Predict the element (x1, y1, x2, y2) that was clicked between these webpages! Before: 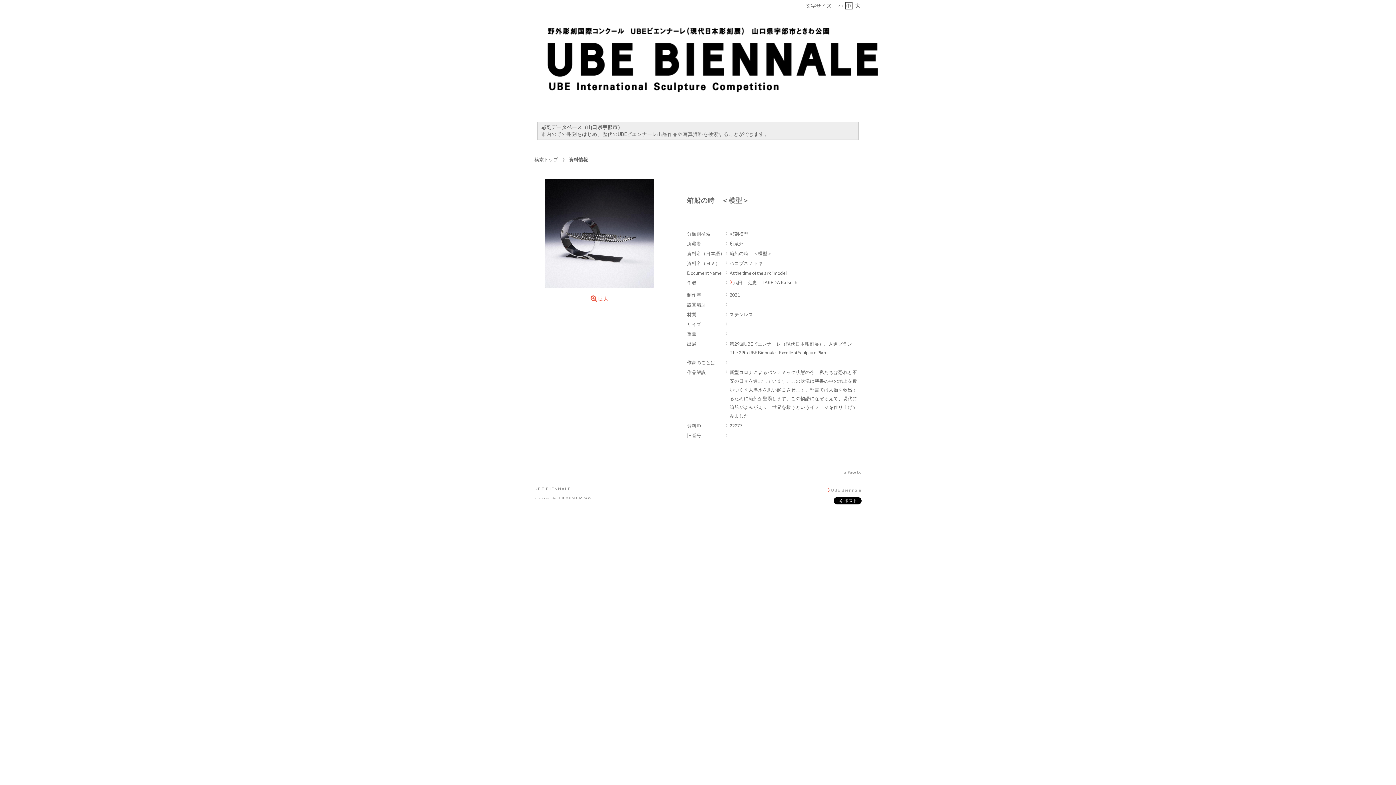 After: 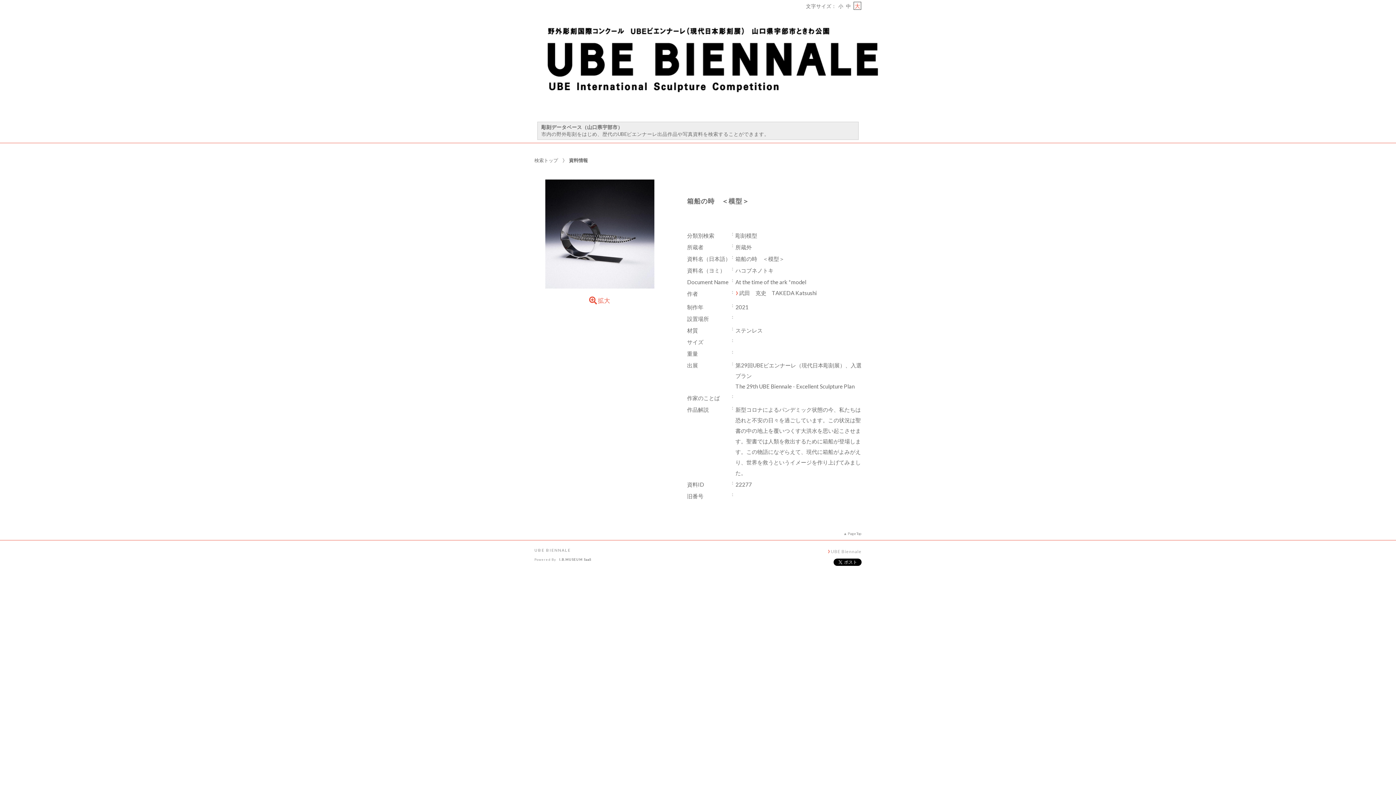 Action: bbox: (855, 2, 860, 8) label: 大